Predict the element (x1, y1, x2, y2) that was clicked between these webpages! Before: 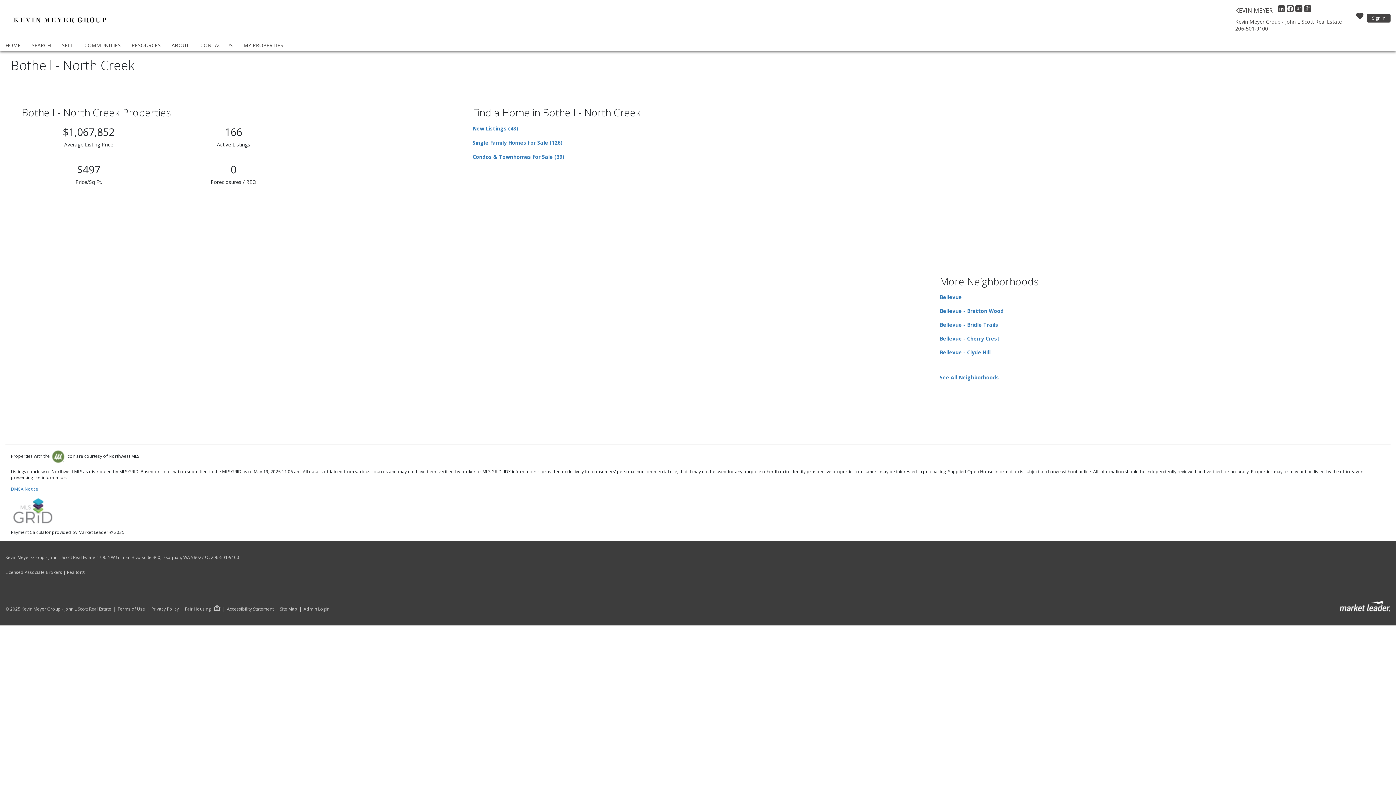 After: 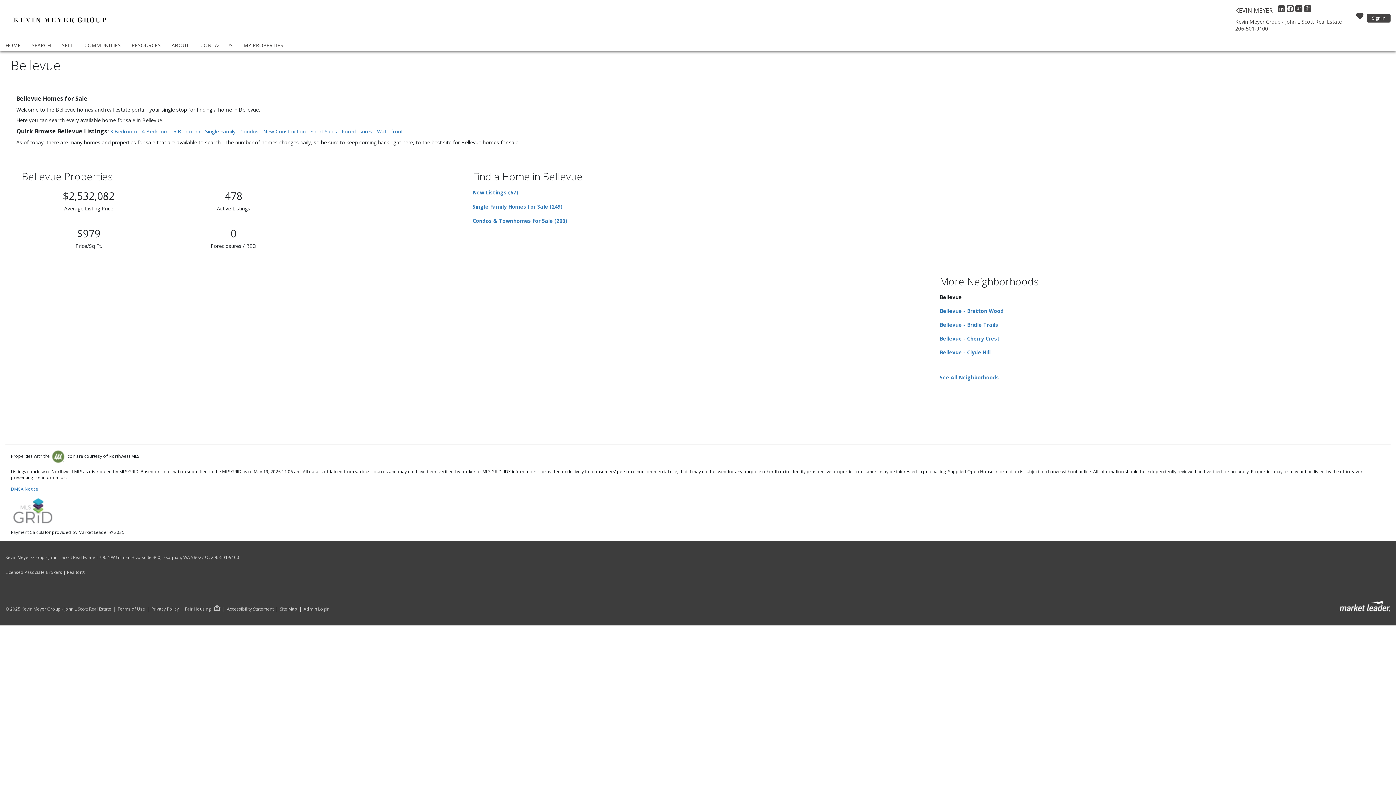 Action: label: Bellevue bbox: (939, 293, 962, 300)